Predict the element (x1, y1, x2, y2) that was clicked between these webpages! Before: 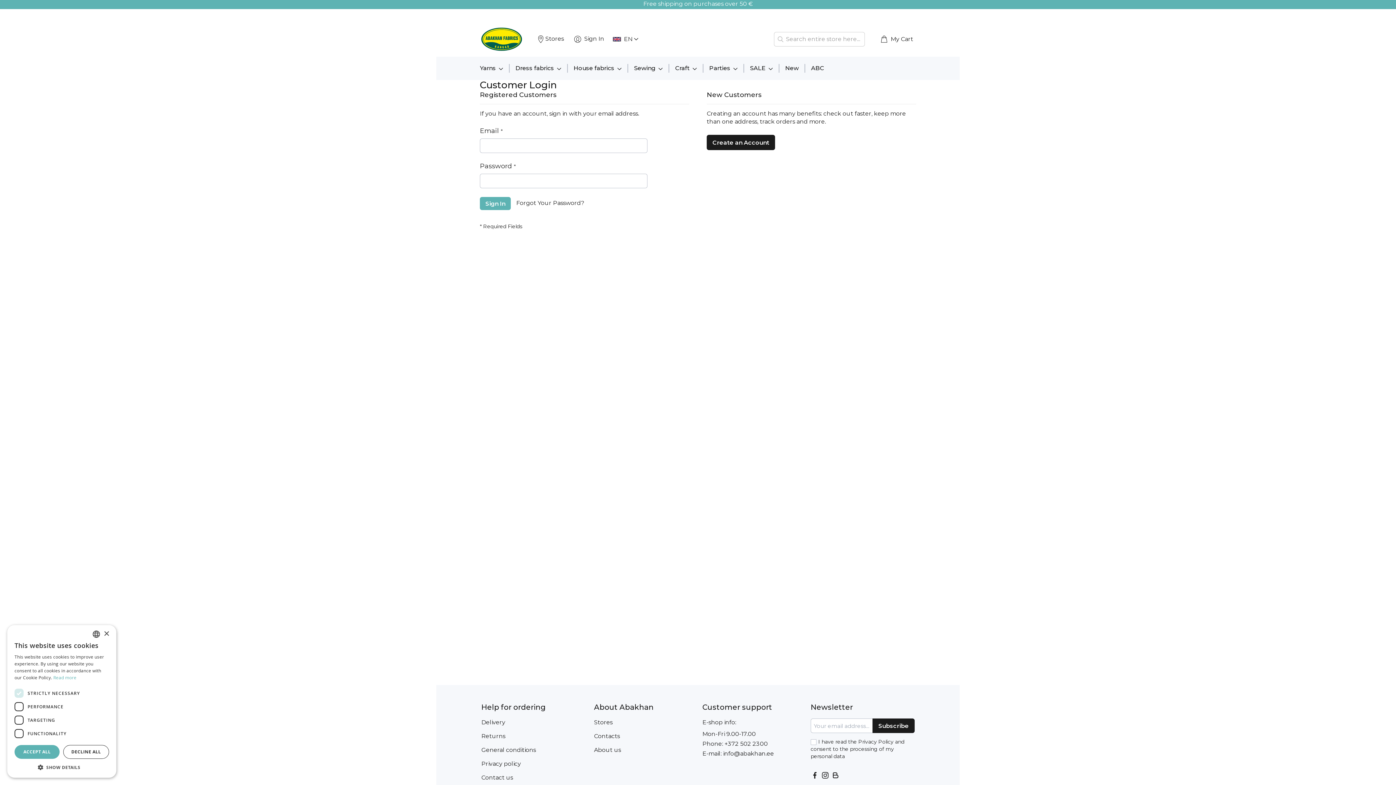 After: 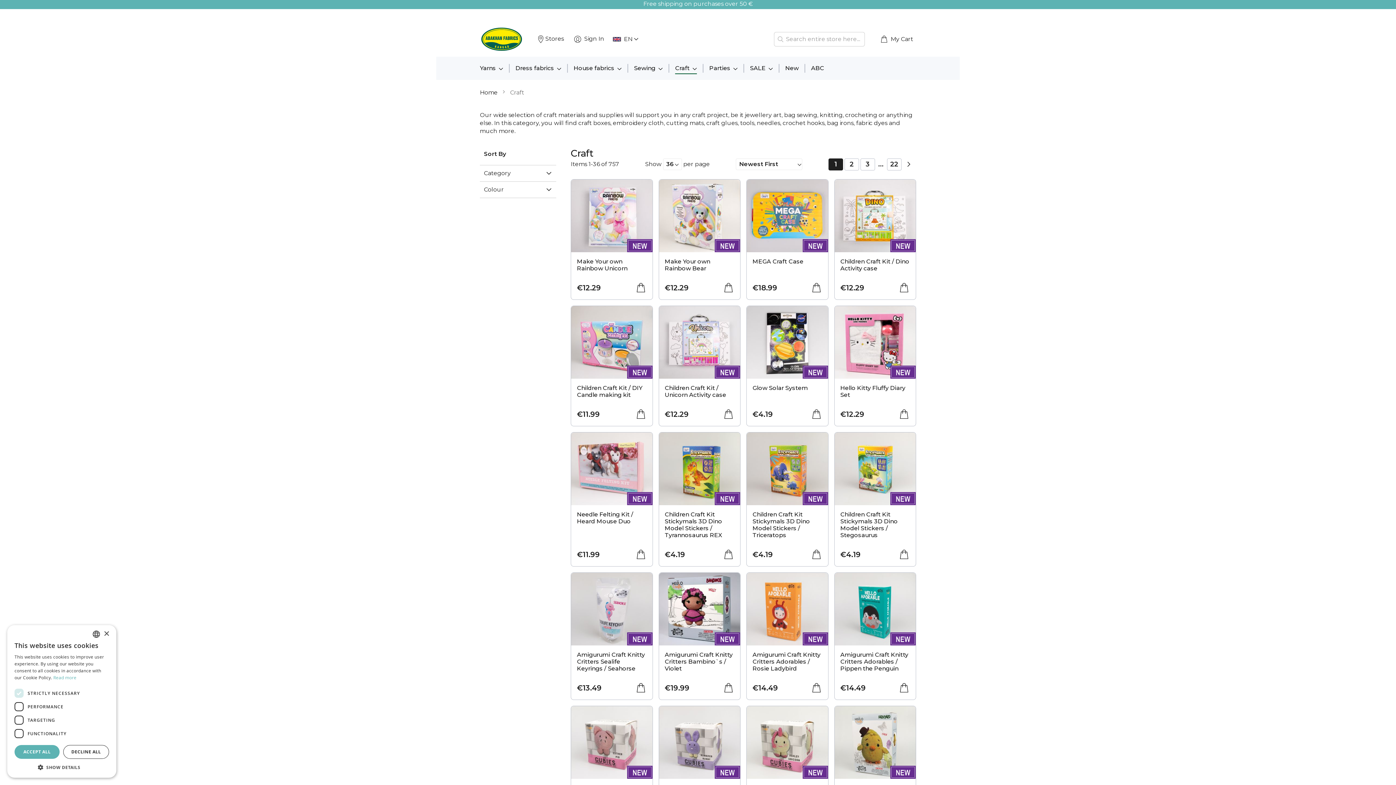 Action: bbox: (675, 63, 697, 74) label: Craft